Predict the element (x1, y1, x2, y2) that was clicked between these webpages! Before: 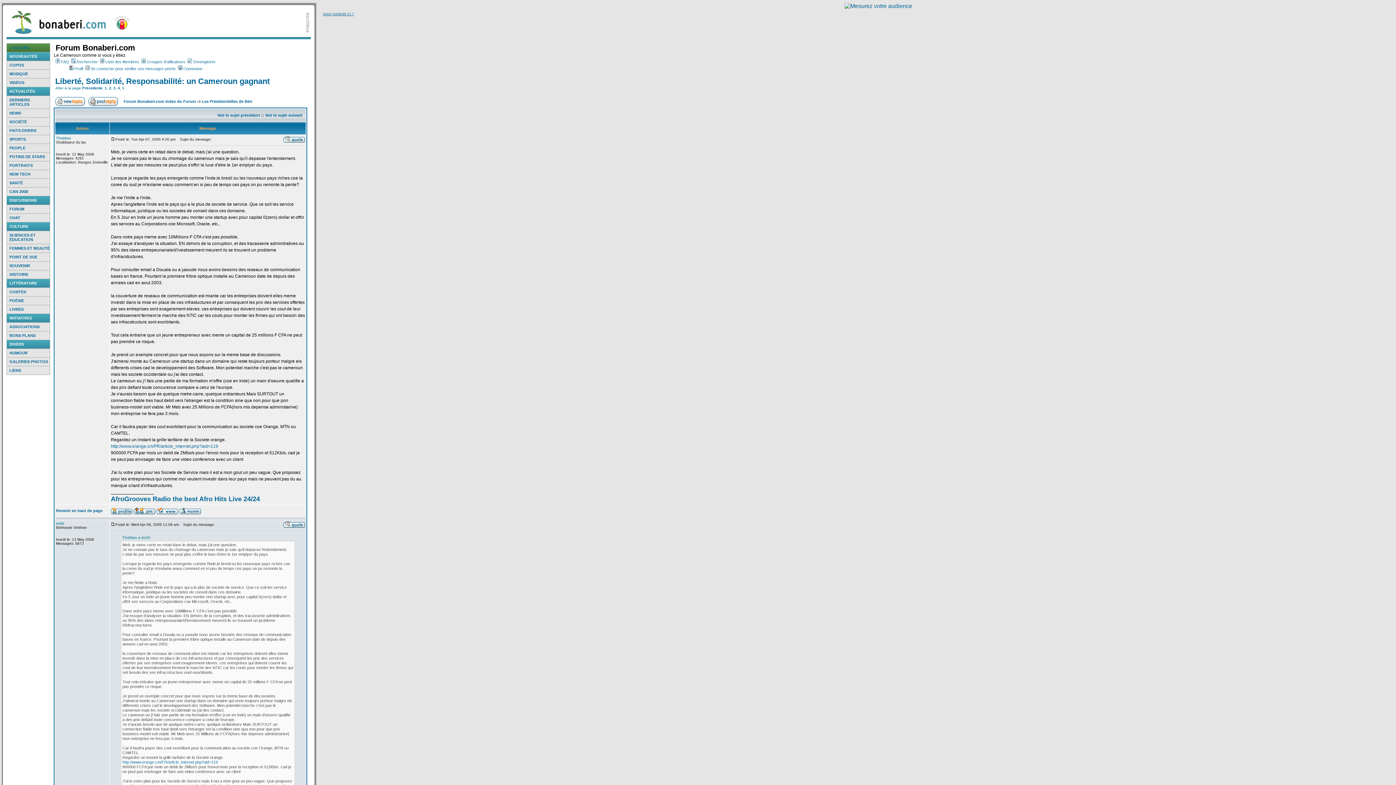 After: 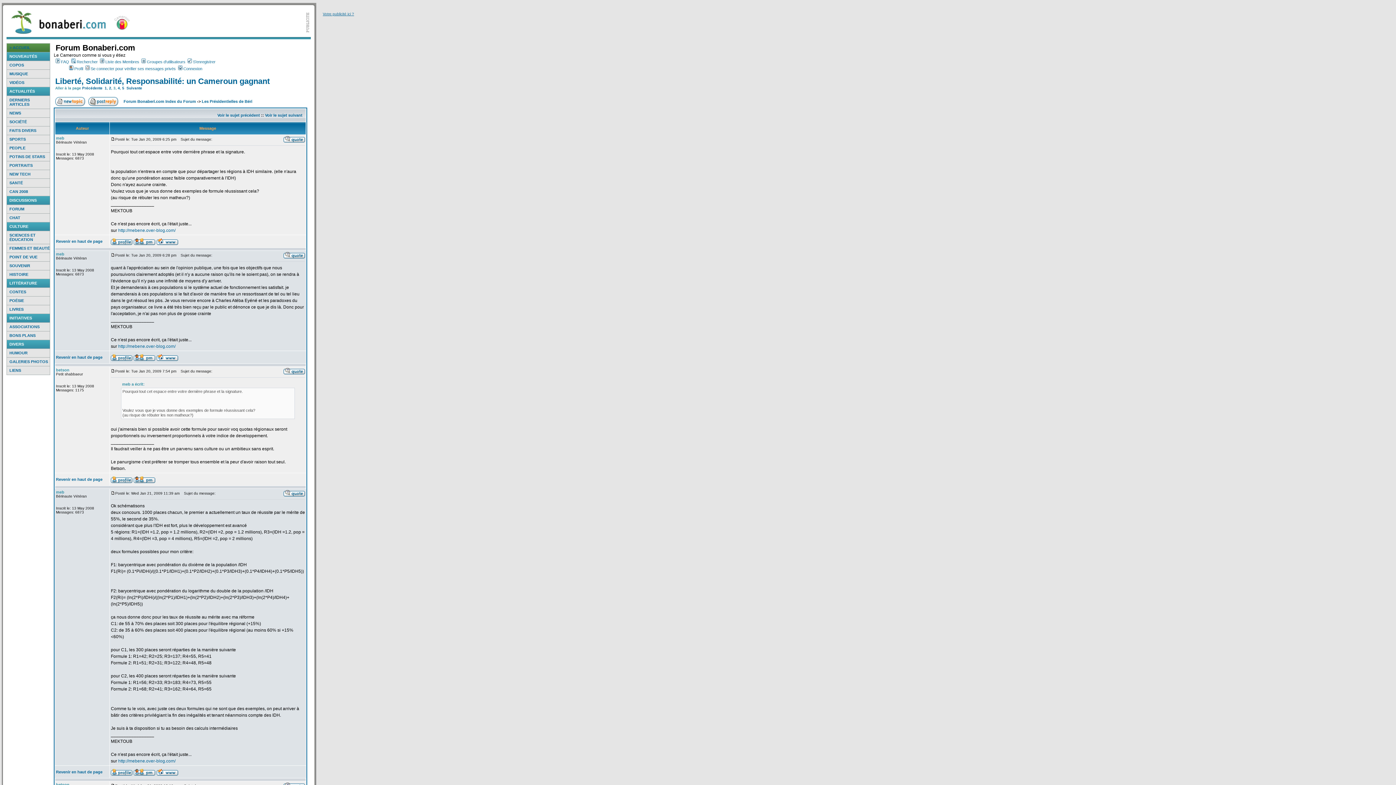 Action: label: 3 bbox: (113, 86, 115, 90)